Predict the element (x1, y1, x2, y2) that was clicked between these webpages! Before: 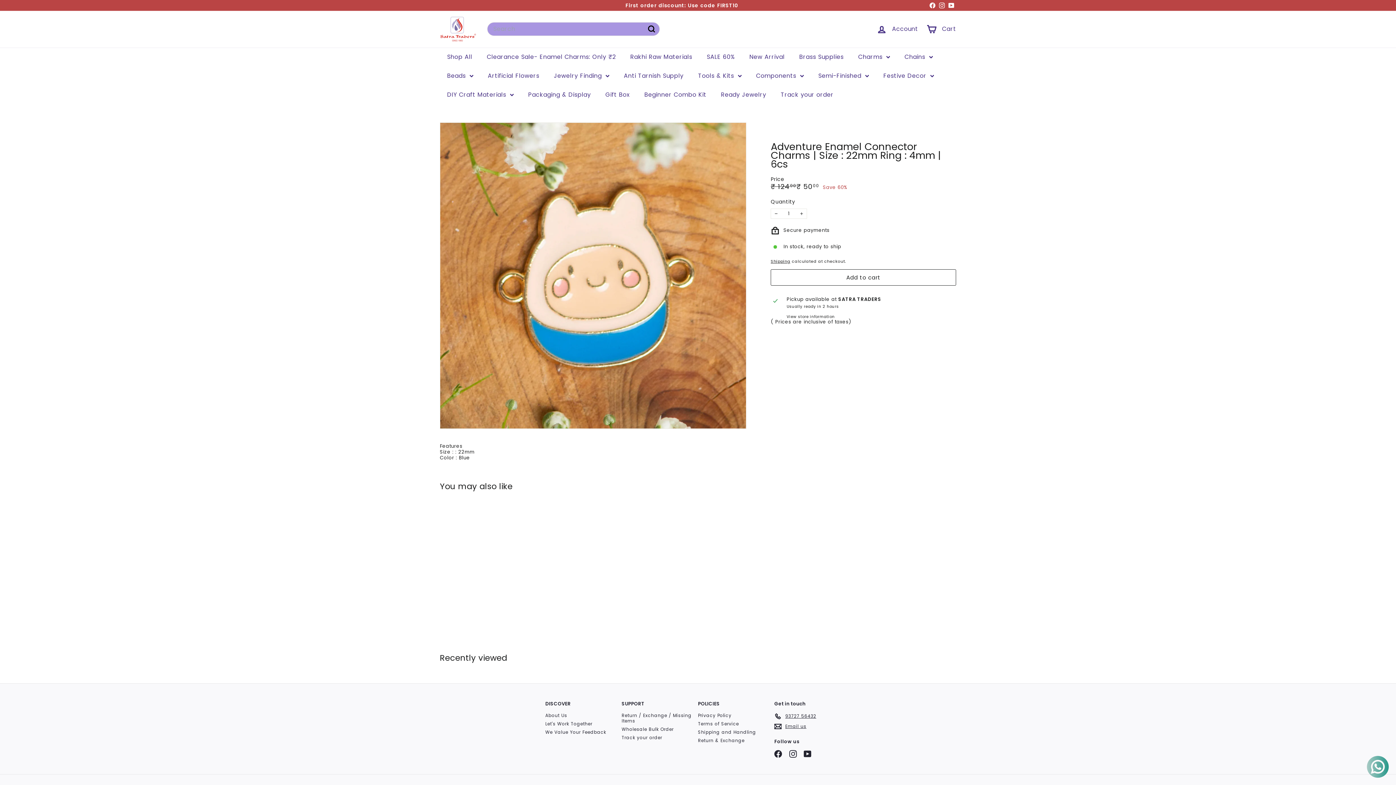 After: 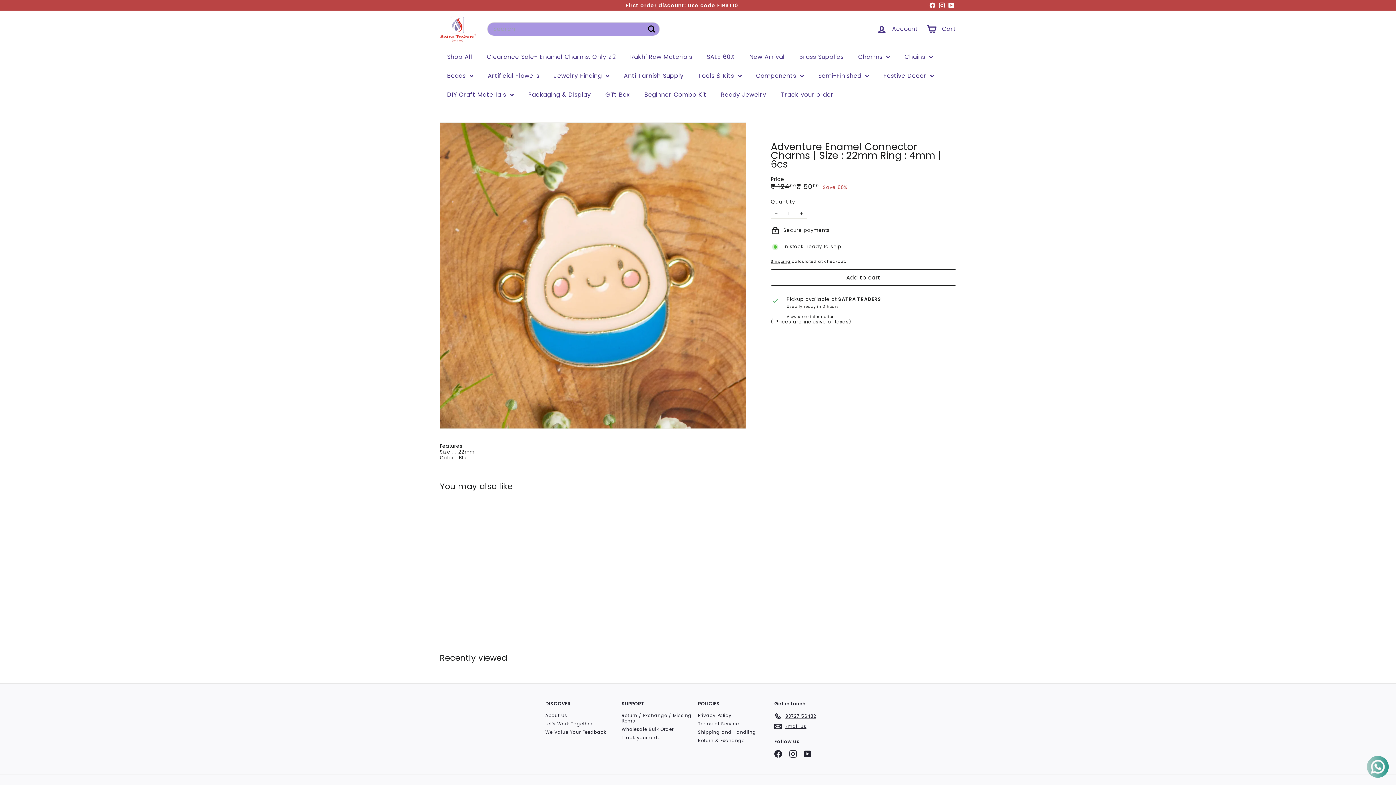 Action: bbox: (512, 518, 525, 531) label: Add to cart